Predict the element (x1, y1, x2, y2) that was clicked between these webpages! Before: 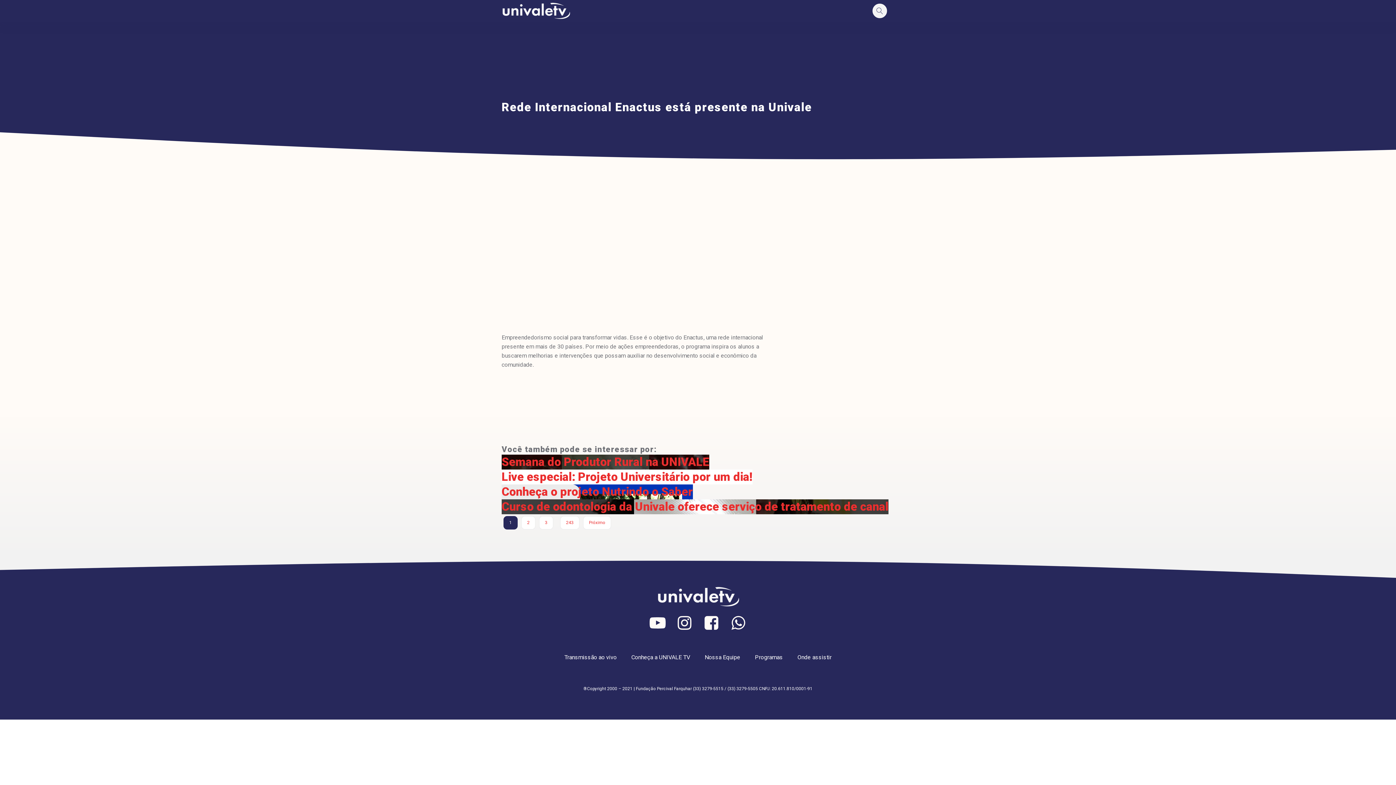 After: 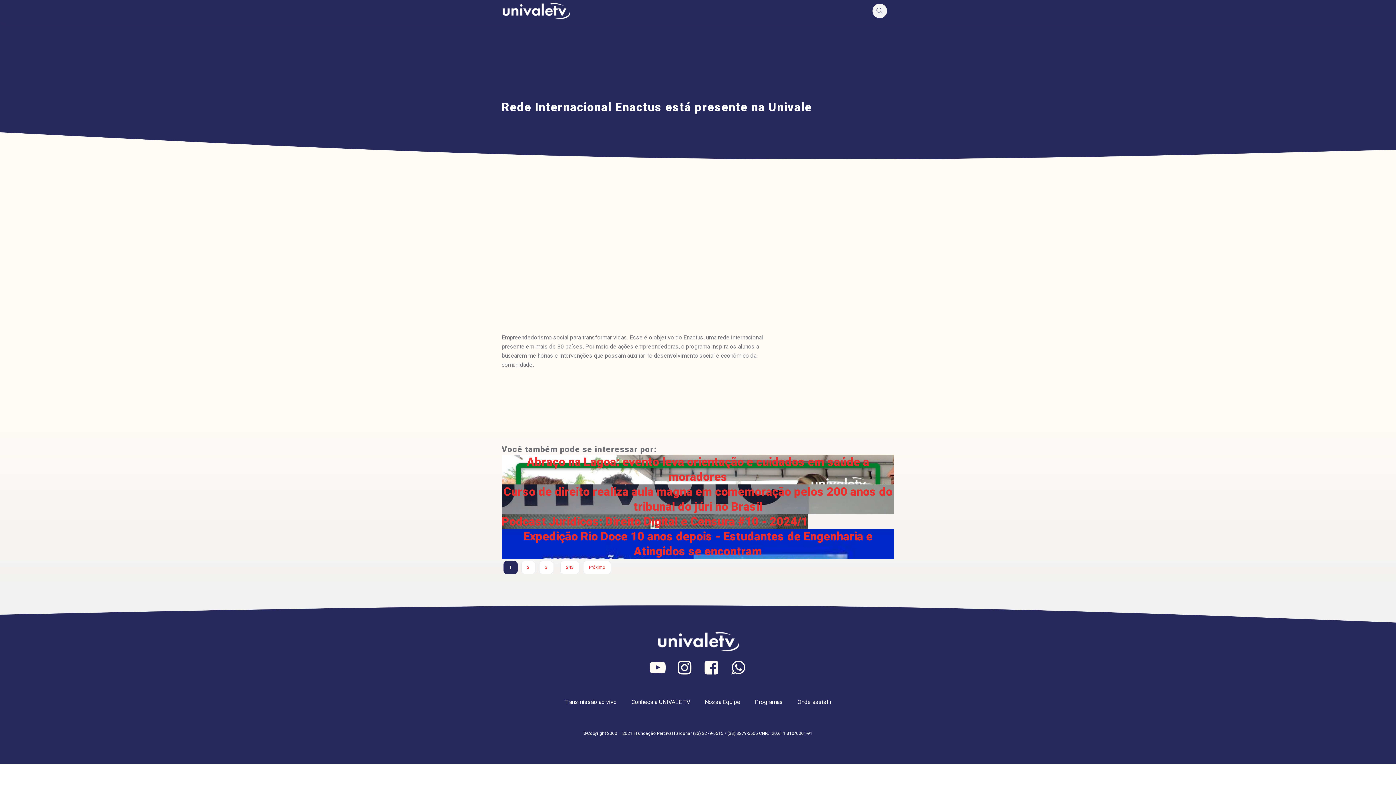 Action: label: Curso de odontologia da Univale oferece serviço de tratamento de canal bbox: (501, 499, 888, 514)